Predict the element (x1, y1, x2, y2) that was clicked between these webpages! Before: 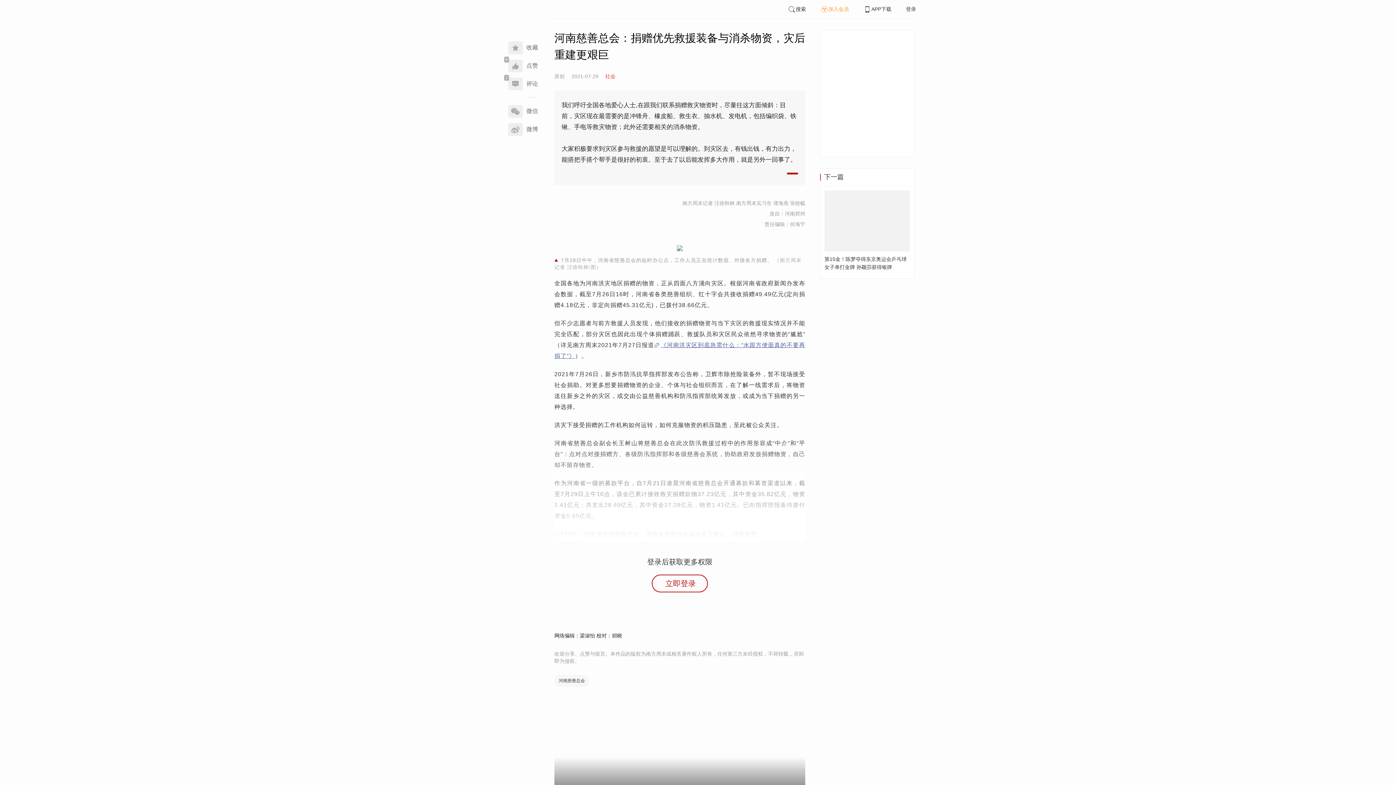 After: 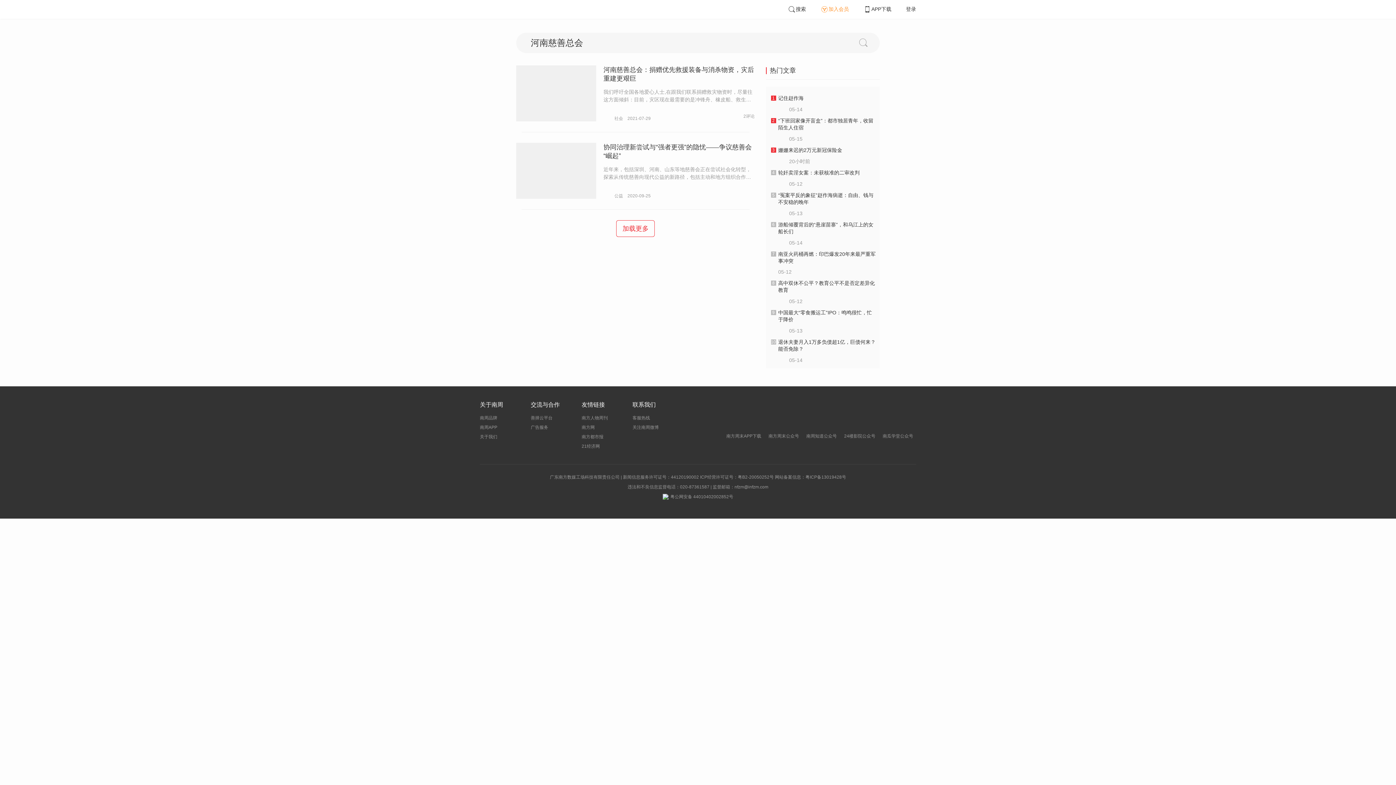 Action: bbox: (554, 675, 589, 687) label: 河南慈善总会